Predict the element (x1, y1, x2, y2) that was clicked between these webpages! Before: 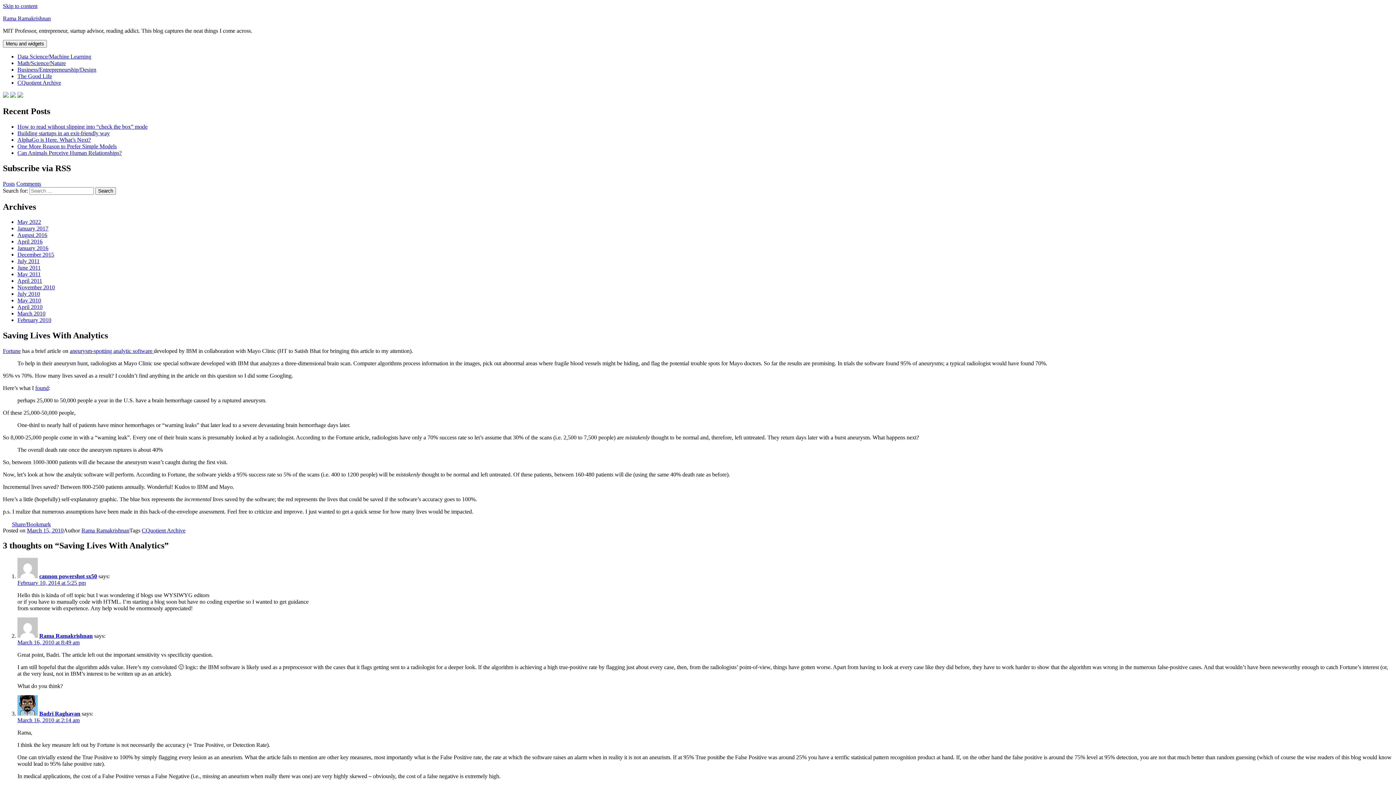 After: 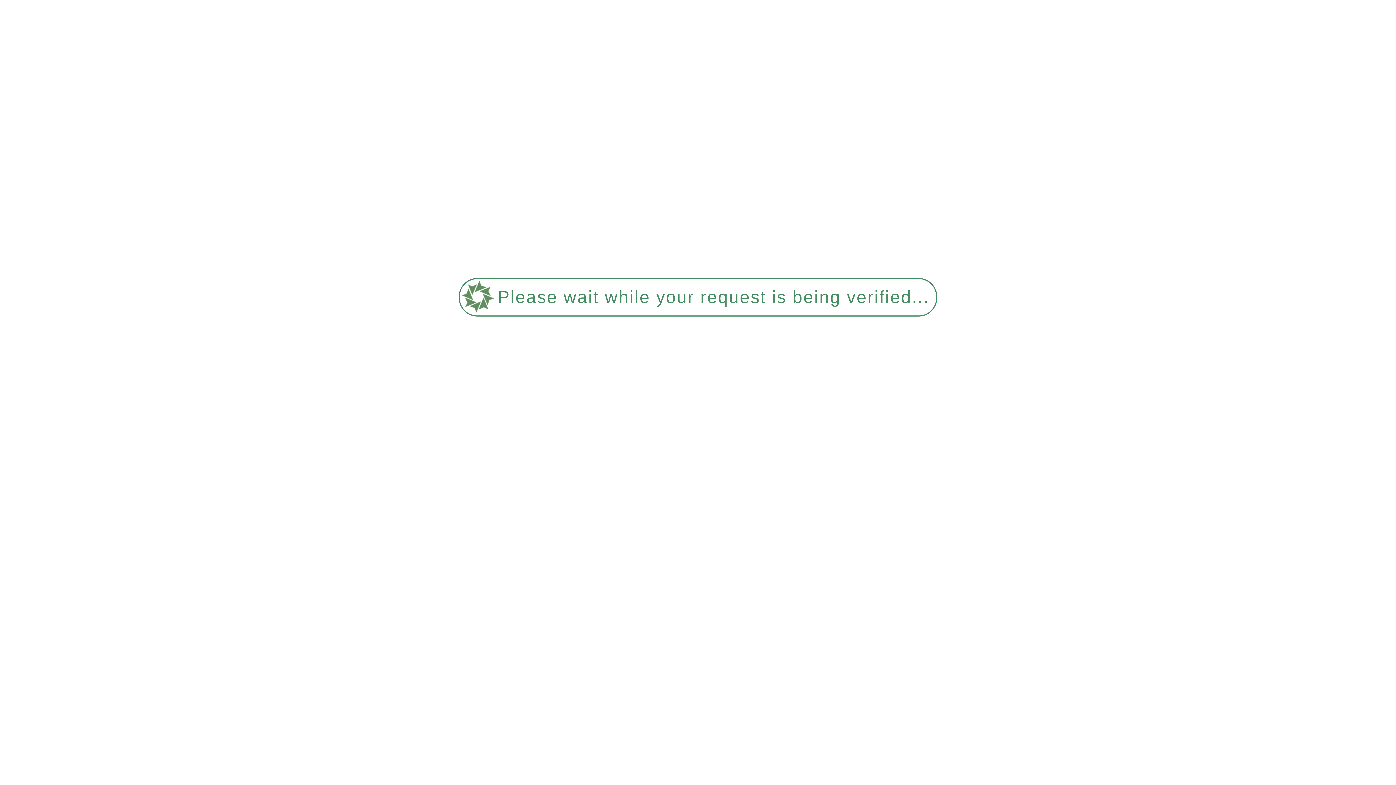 Action: bbox: (17, 238, 42, 244) label: April 2016